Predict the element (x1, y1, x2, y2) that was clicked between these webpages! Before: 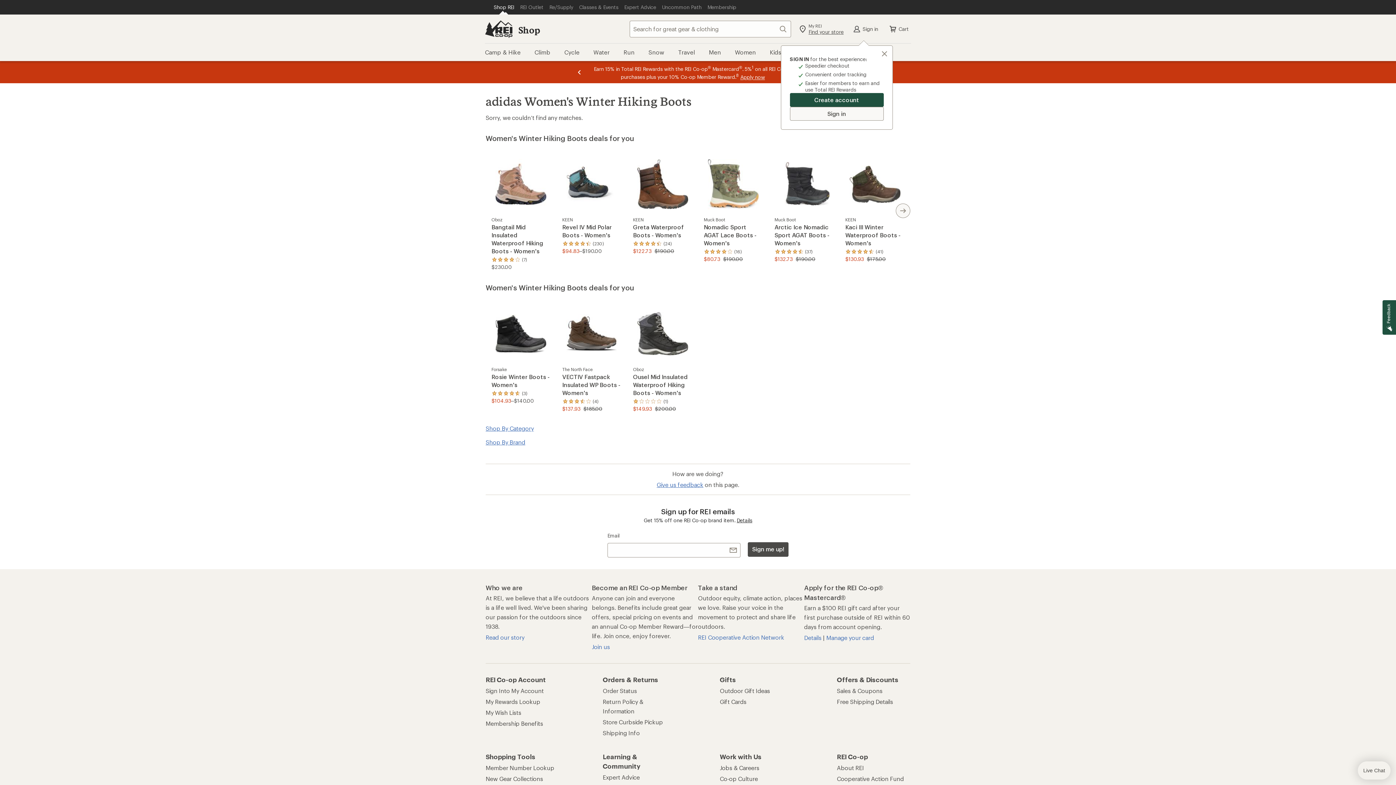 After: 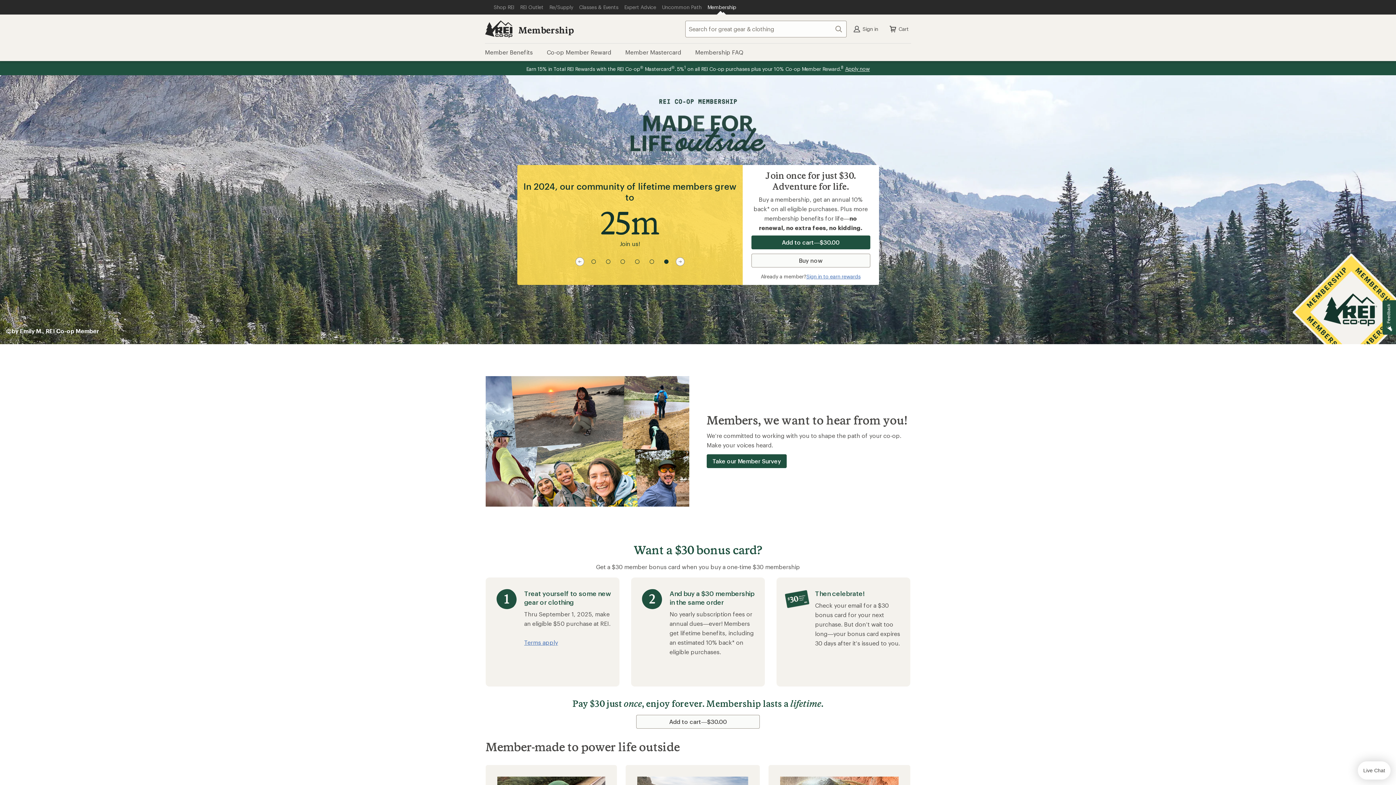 Action: label: Membership bbox: (704, 0, 739, 14)